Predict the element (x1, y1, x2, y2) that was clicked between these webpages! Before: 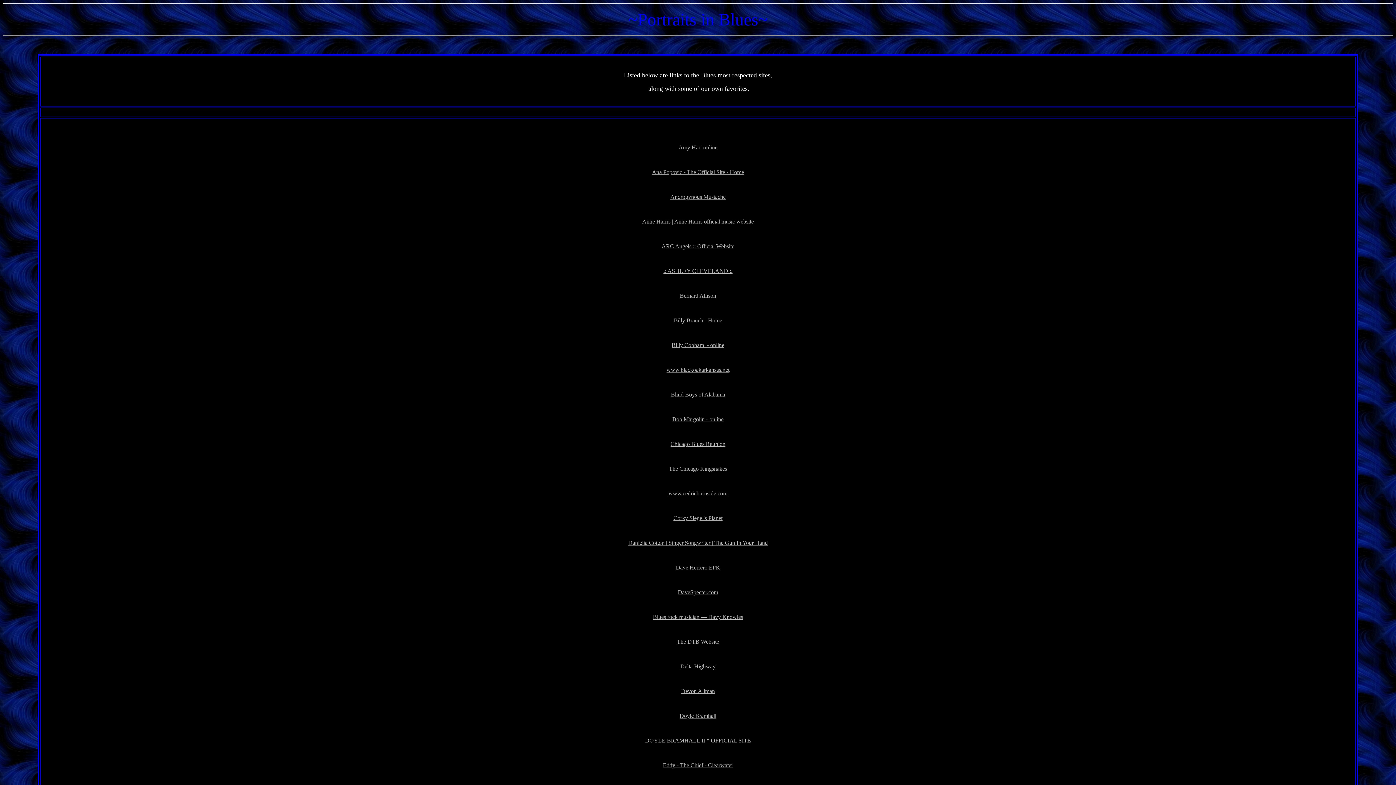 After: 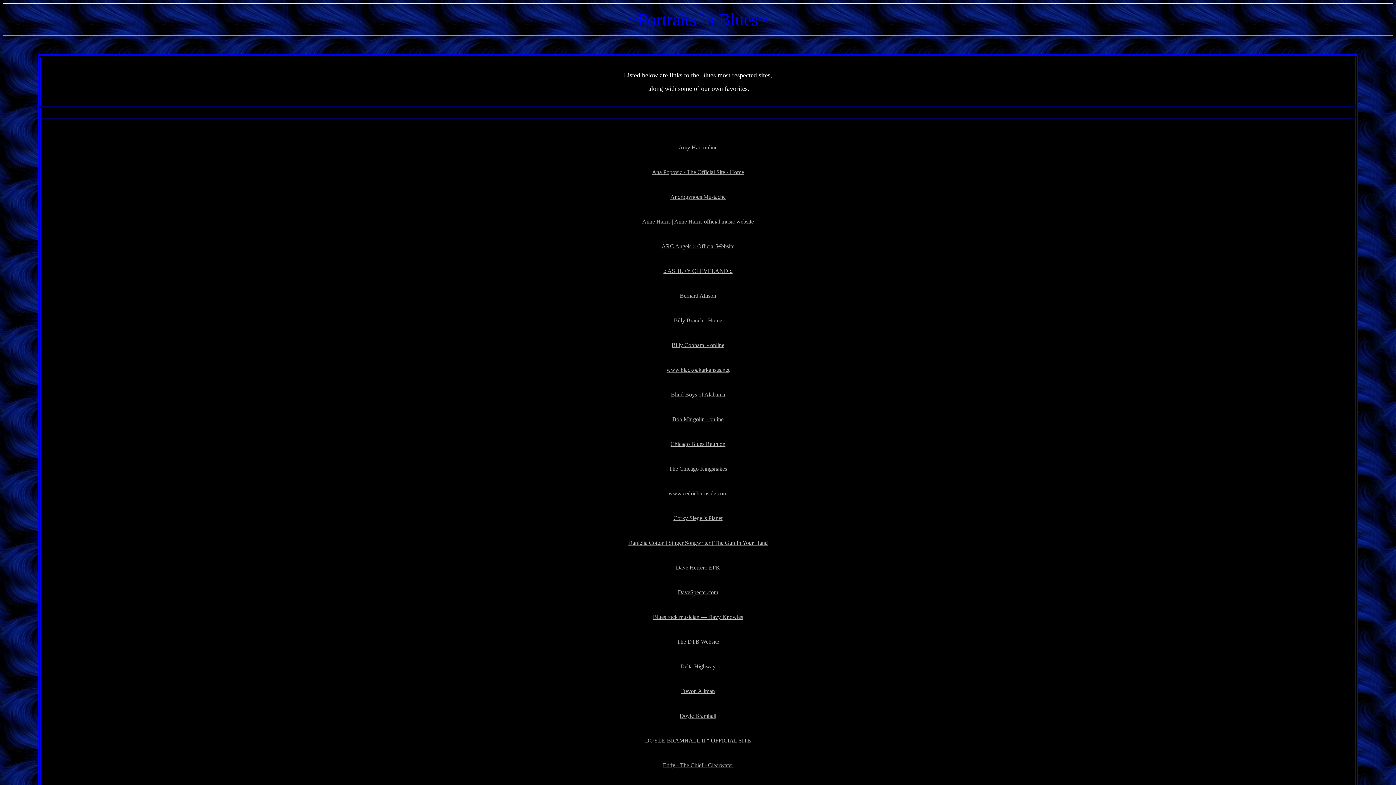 Action: bbox: (679, 713, 716, 719) label: Doyle Bramhall